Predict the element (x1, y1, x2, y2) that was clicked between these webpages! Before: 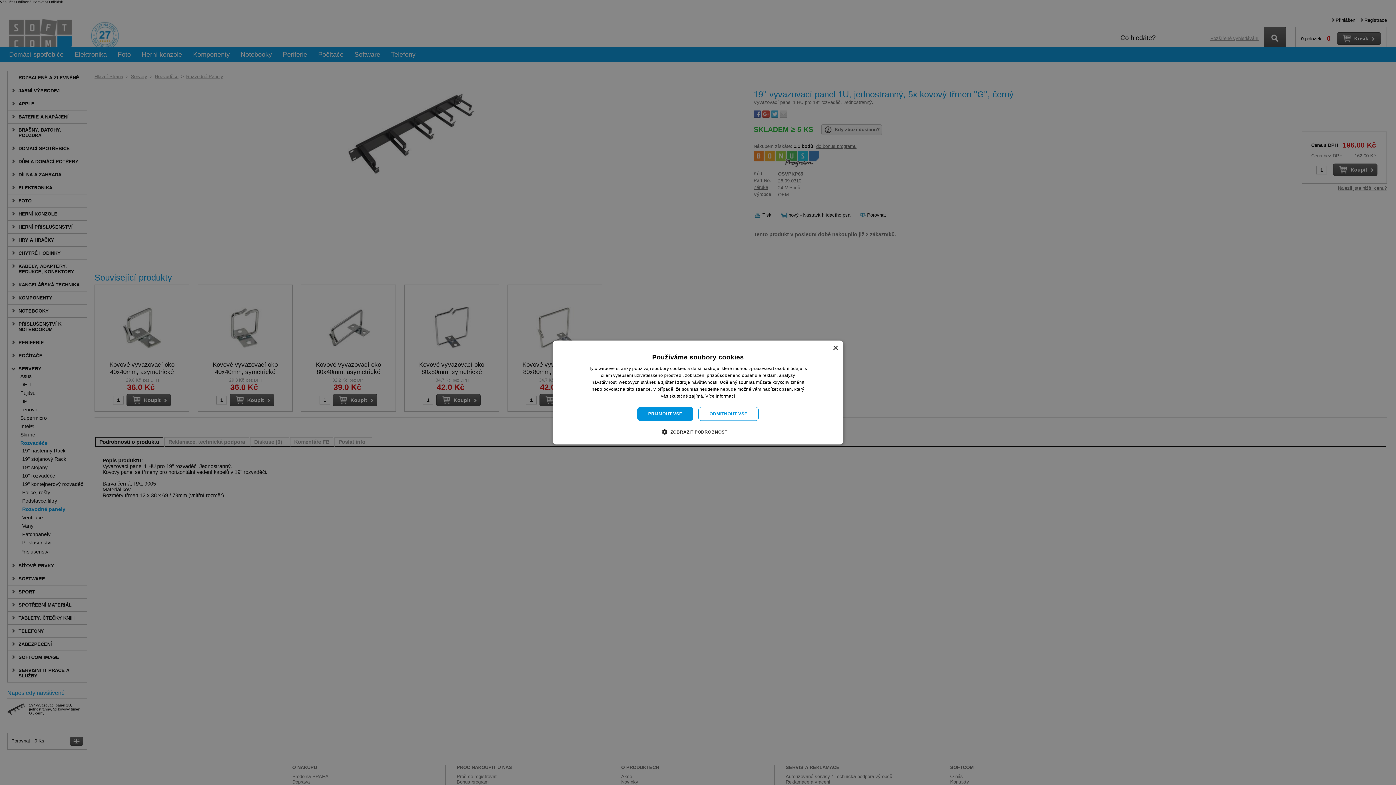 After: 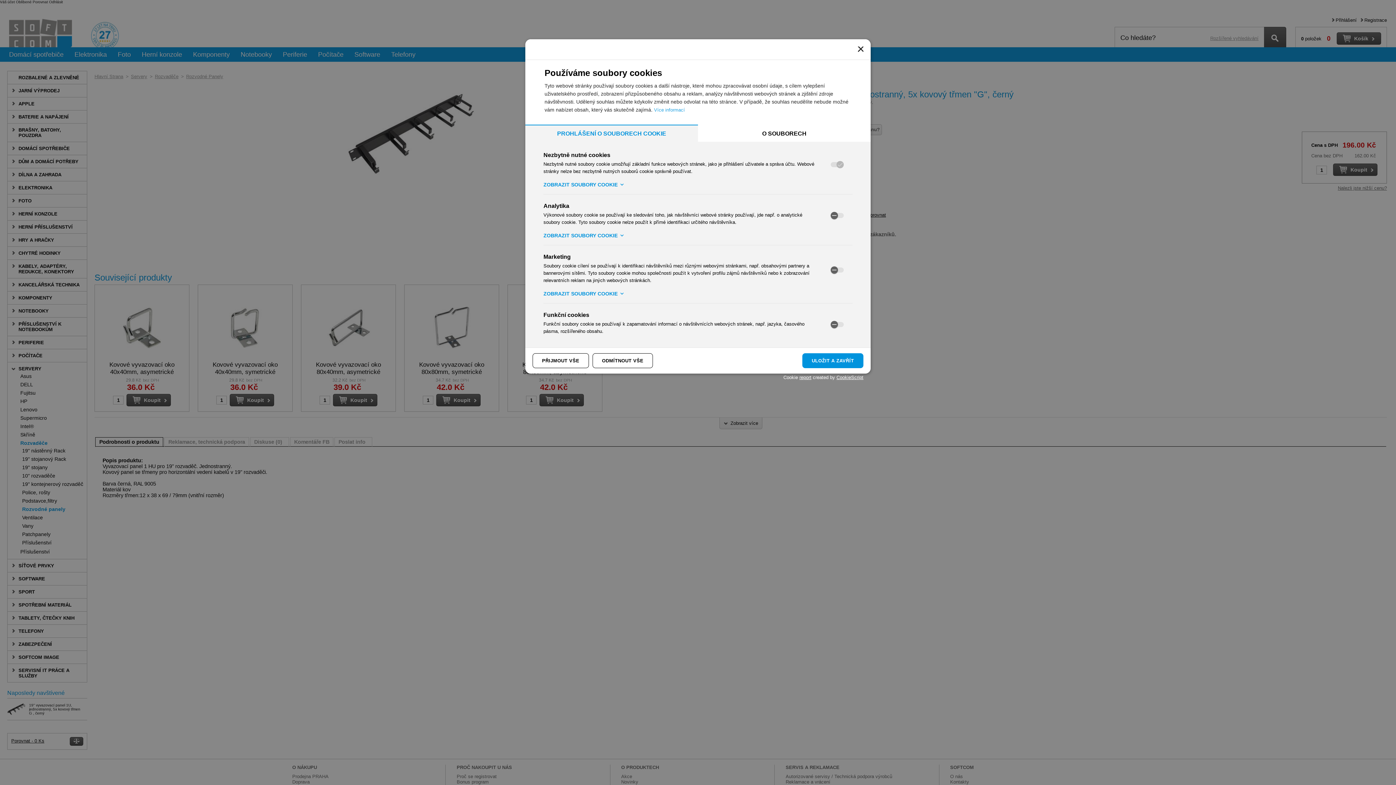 Action: bbox: (667, 428, 728, 435) label:  ZOBRAZIT PODROBNOSTI